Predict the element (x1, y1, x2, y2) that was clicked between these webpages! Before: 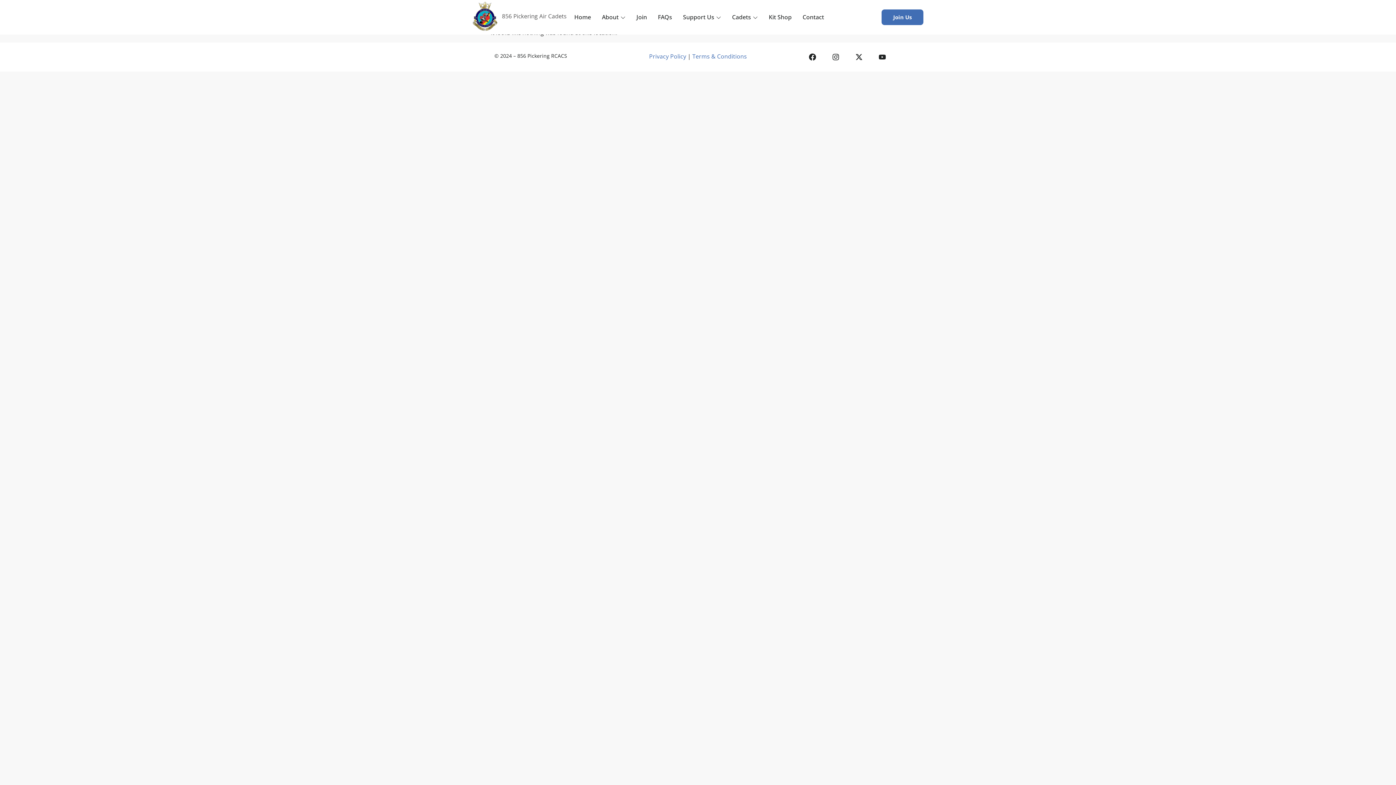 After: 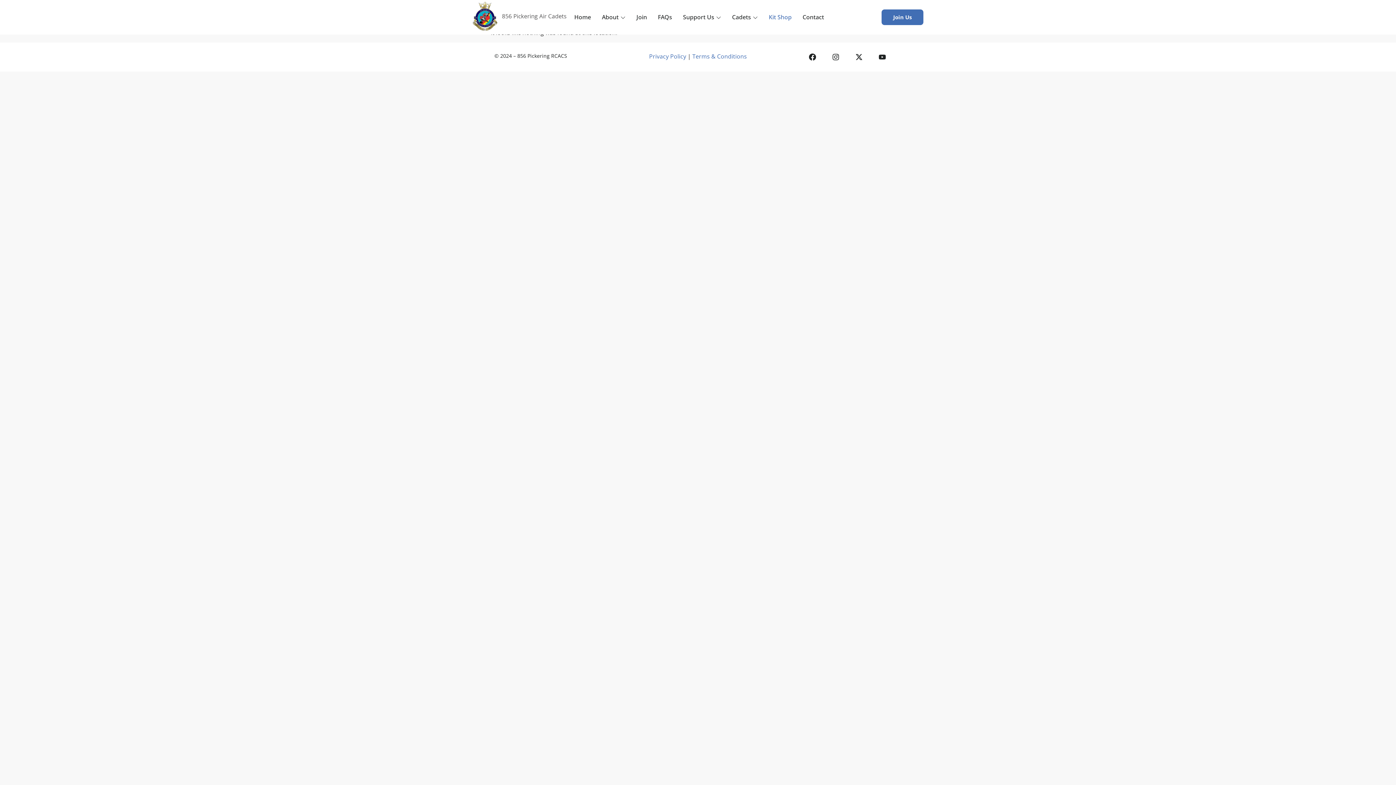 Action: label: Kit Shop bbox: (763, 14, 797, 20)